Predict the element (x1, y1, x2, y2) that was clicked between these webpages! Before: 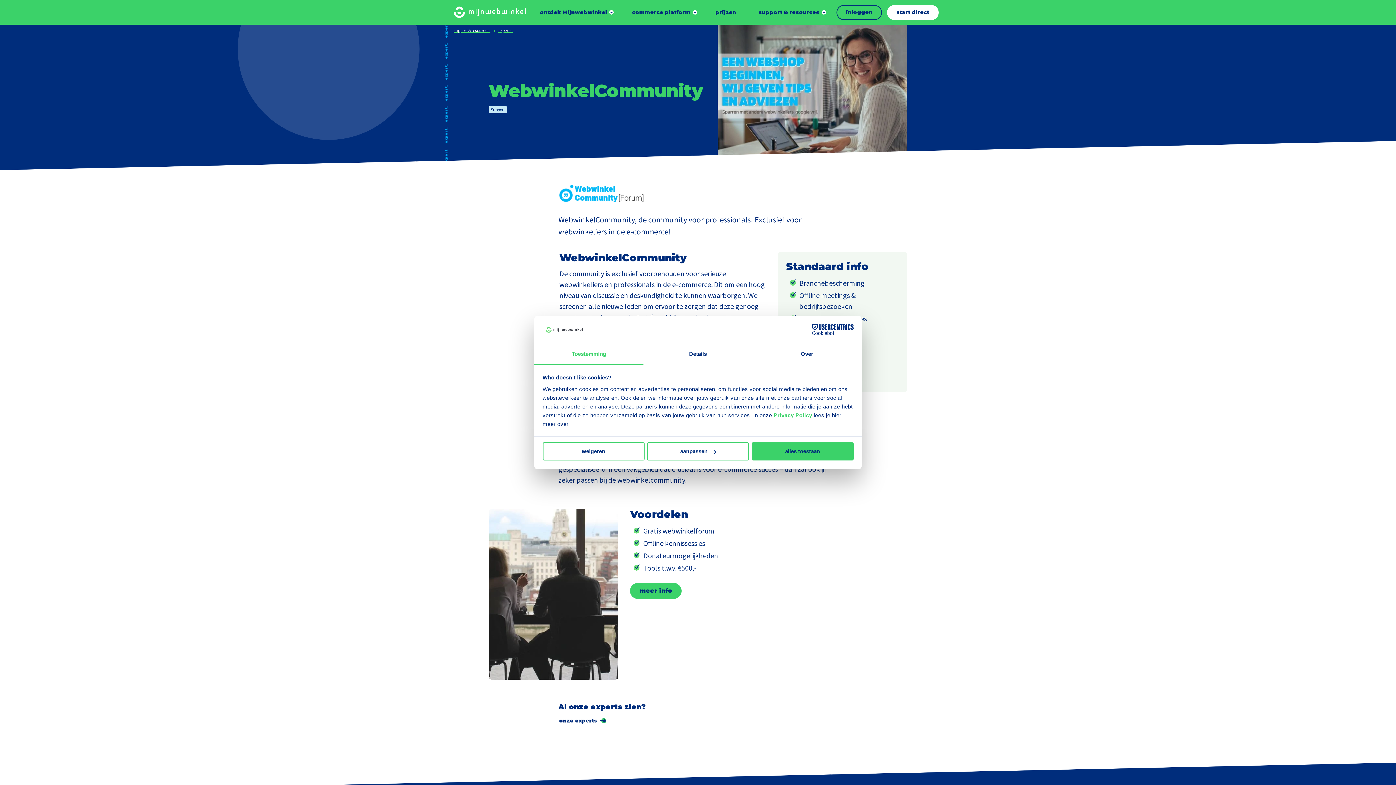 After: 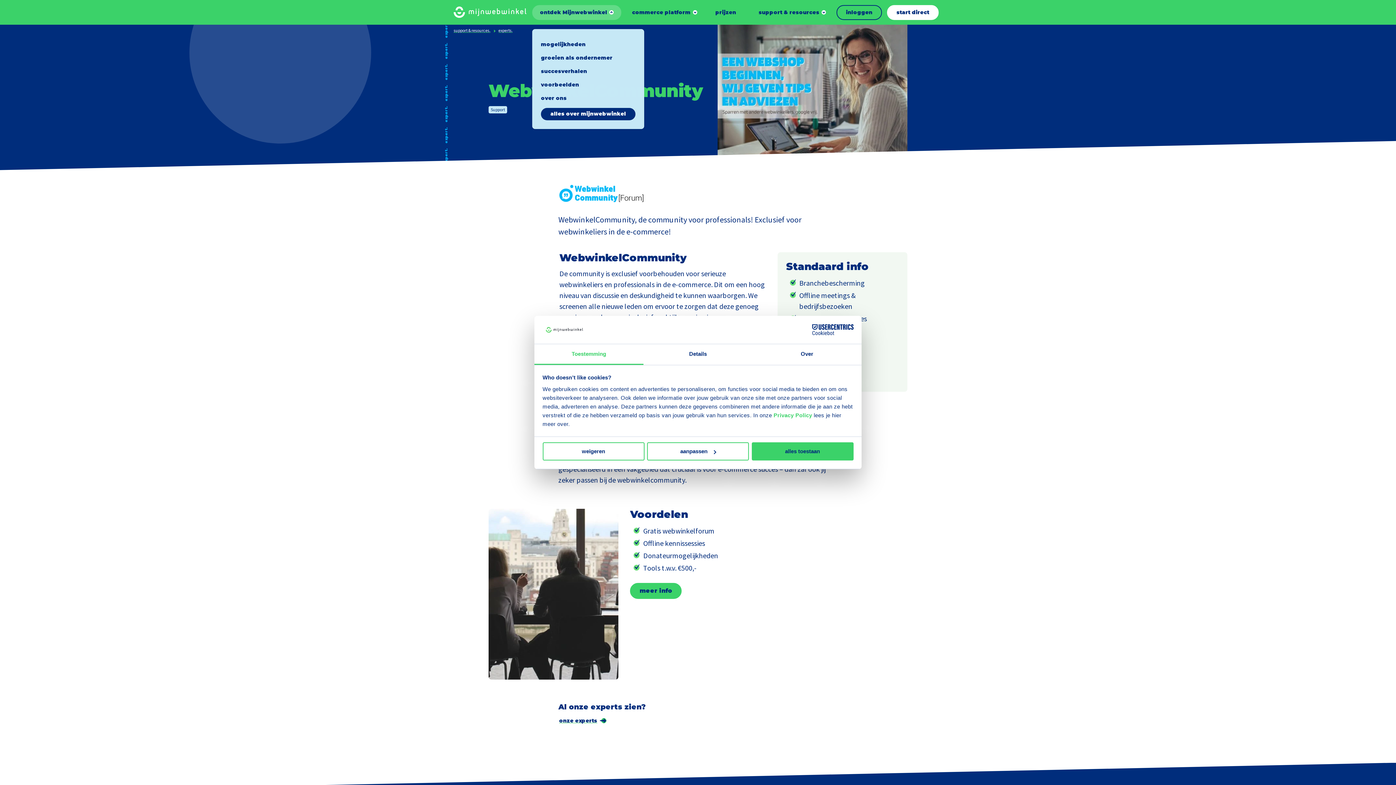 Action: label: ontdek Mijnwebwinkel bbox: (532, 4, 621, 19)